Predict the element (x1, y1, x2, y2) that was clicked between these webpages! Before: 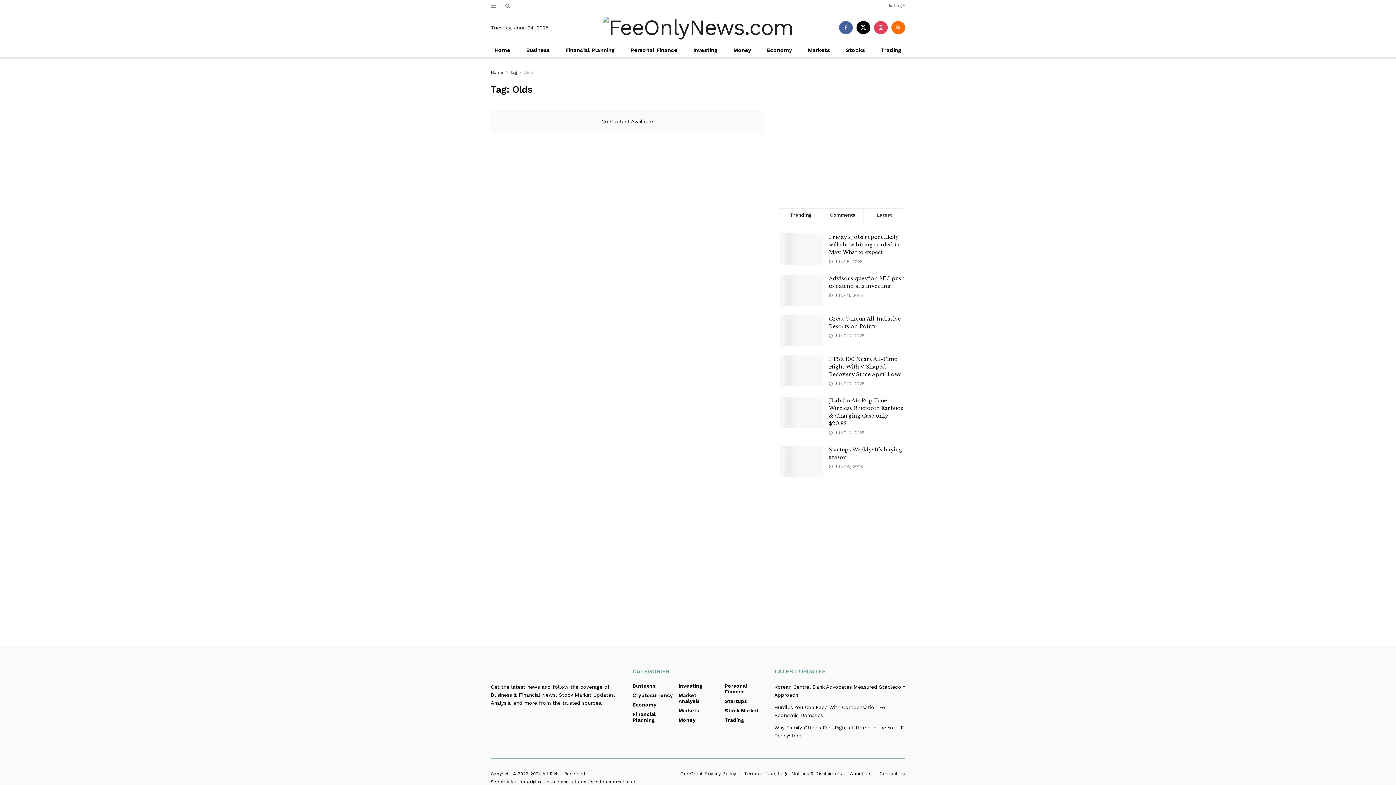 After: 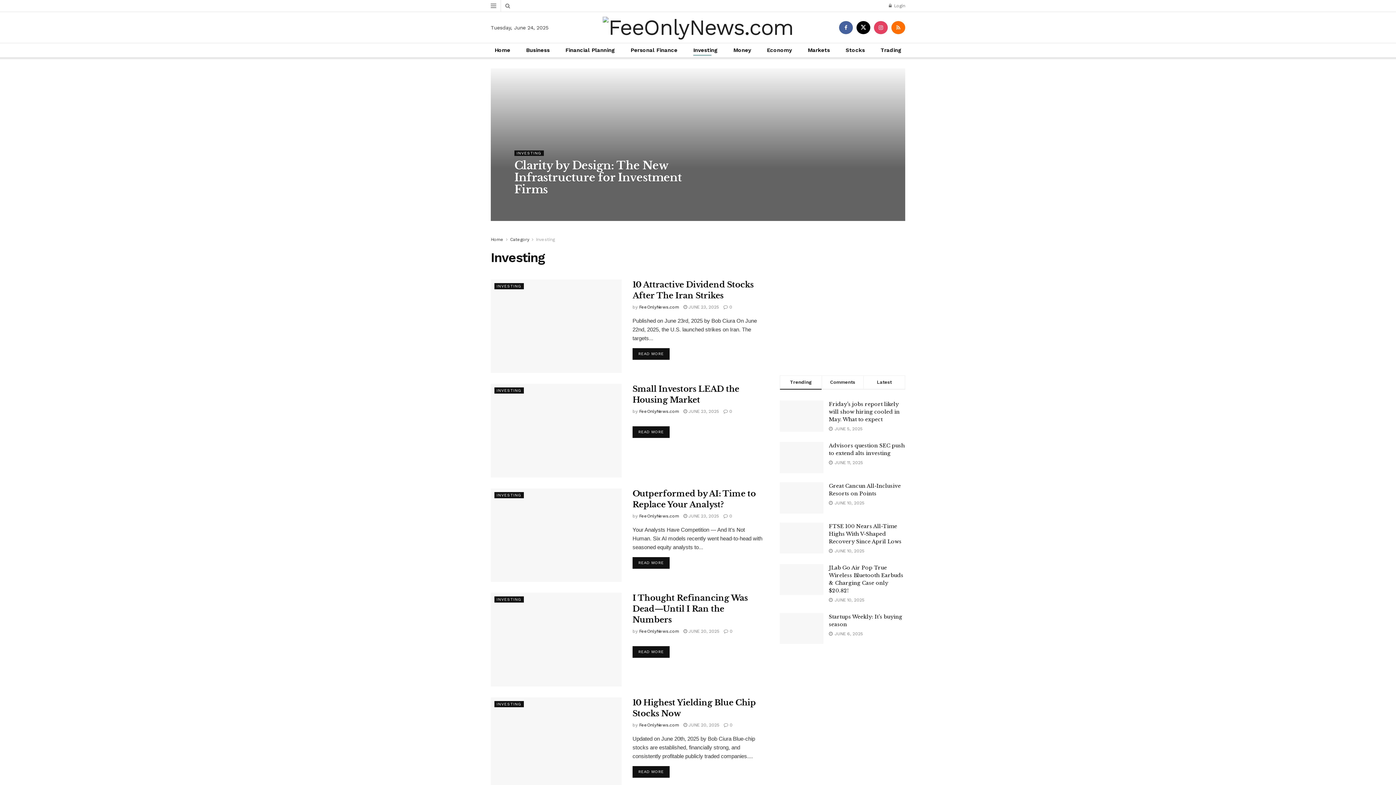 Action: bbox: (693, 44, 717, 55) label: Investing